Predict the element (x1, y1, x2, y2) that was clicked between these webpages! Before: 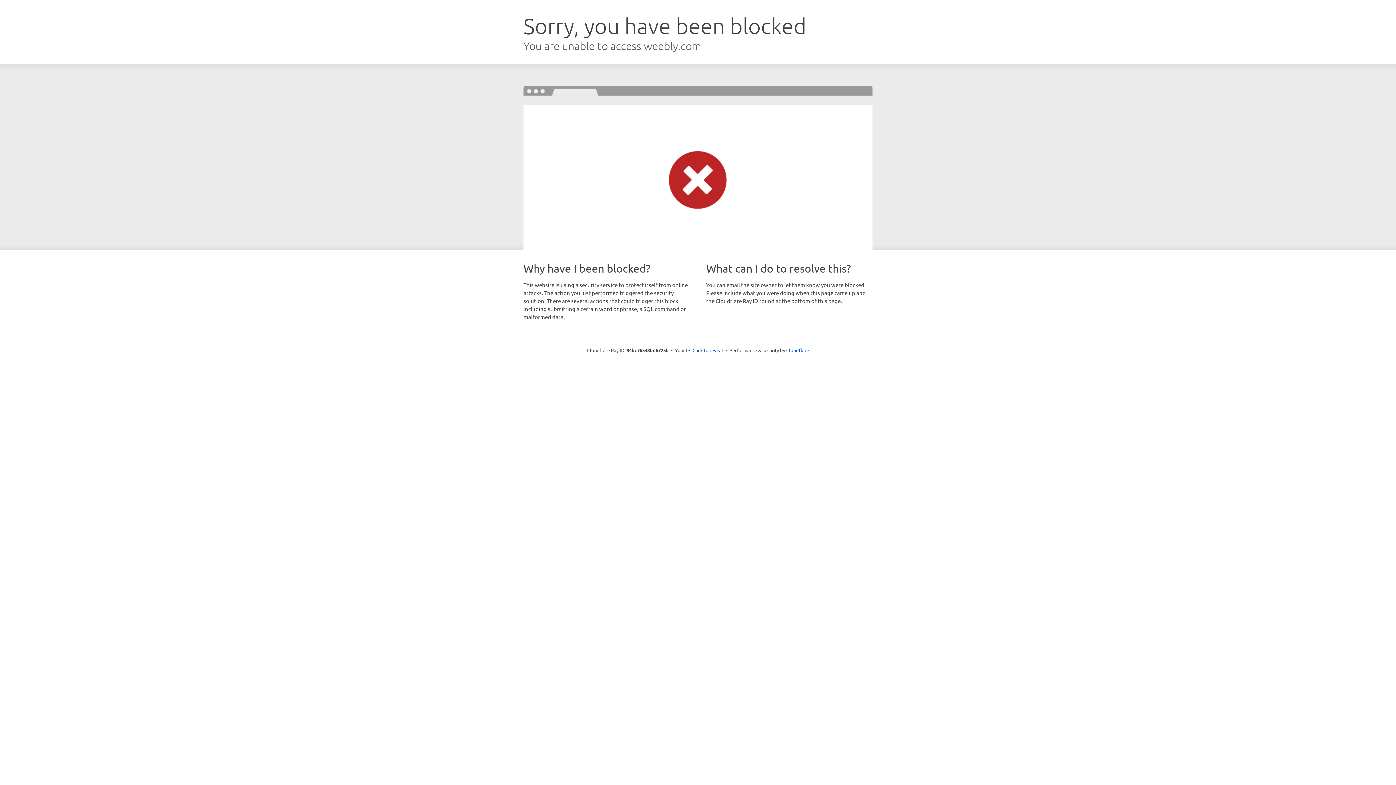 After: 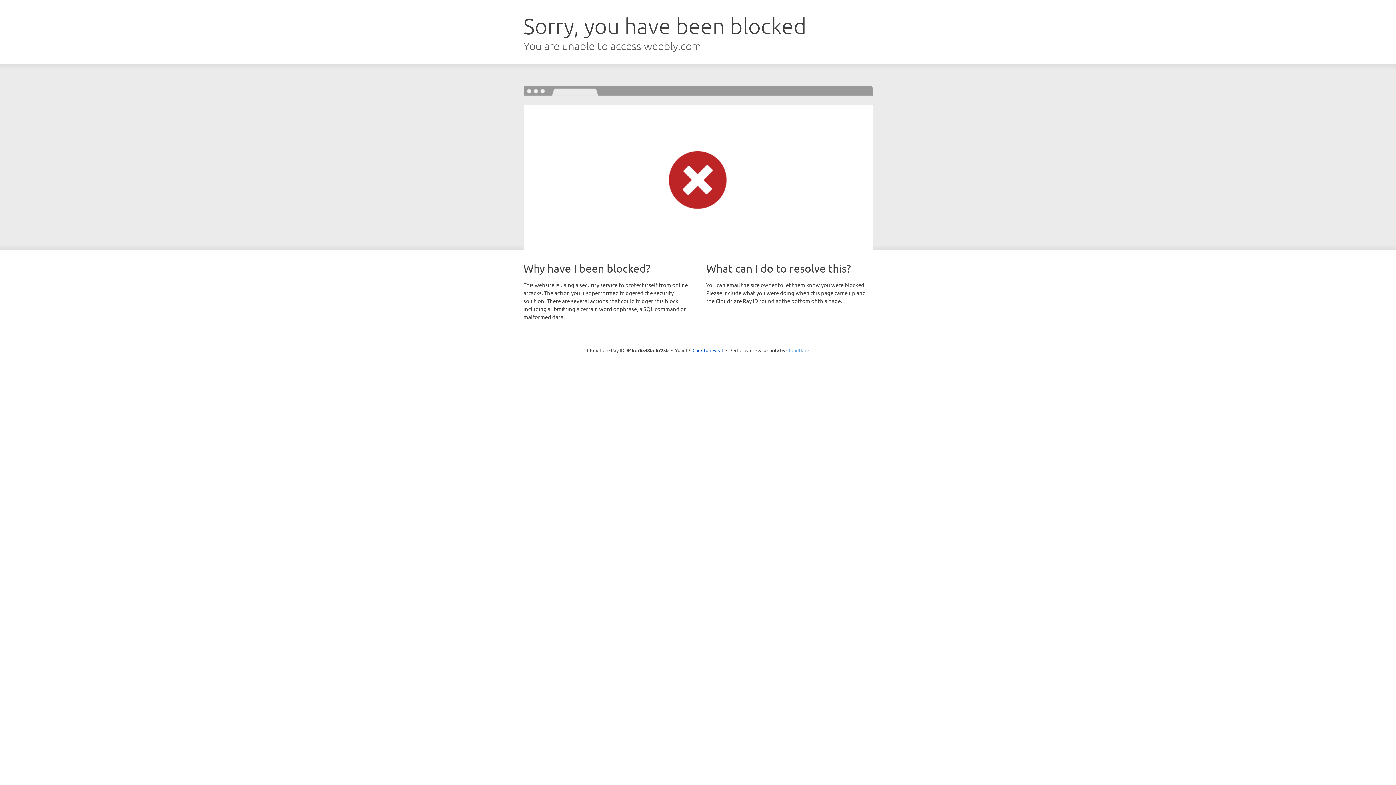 Action: bbox: (786, 347, 809, 353) label: Cloudflare